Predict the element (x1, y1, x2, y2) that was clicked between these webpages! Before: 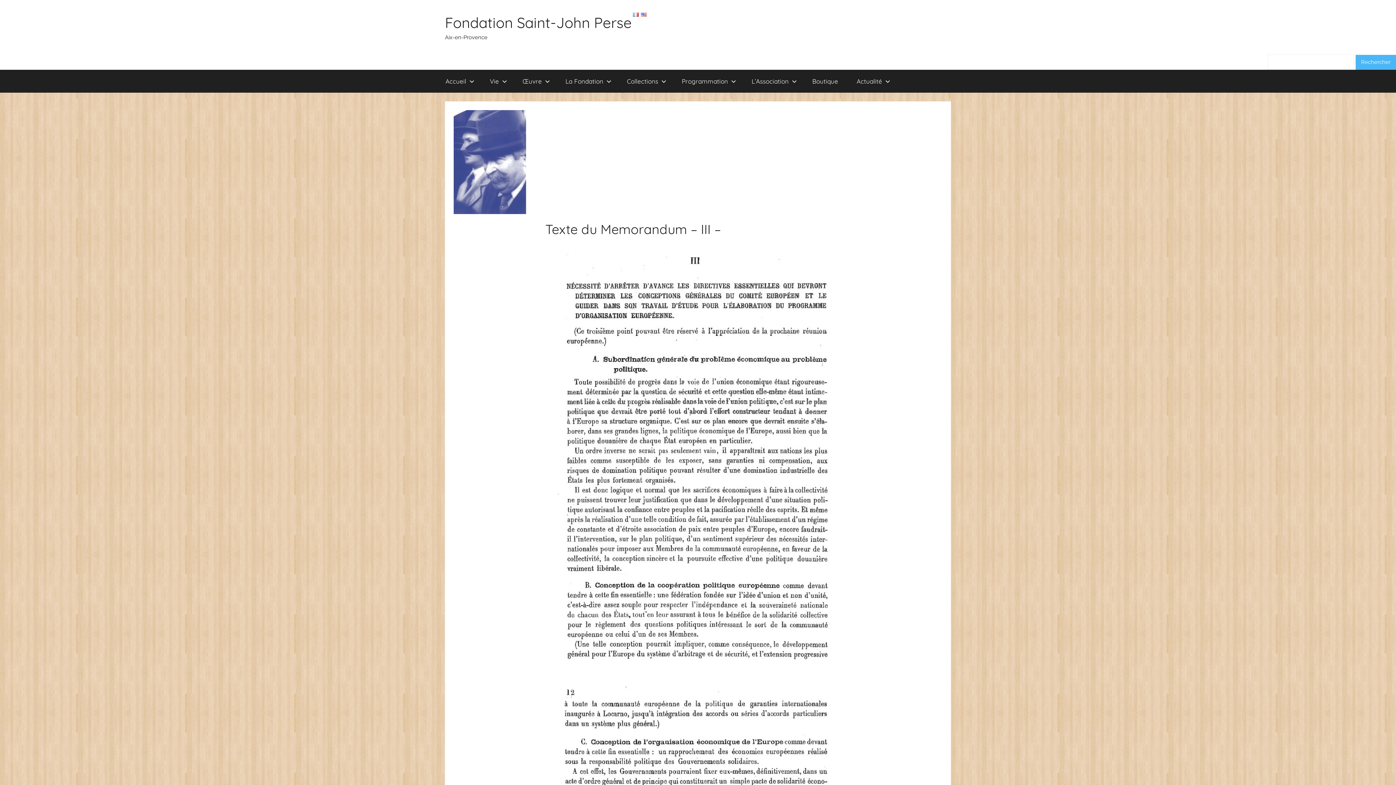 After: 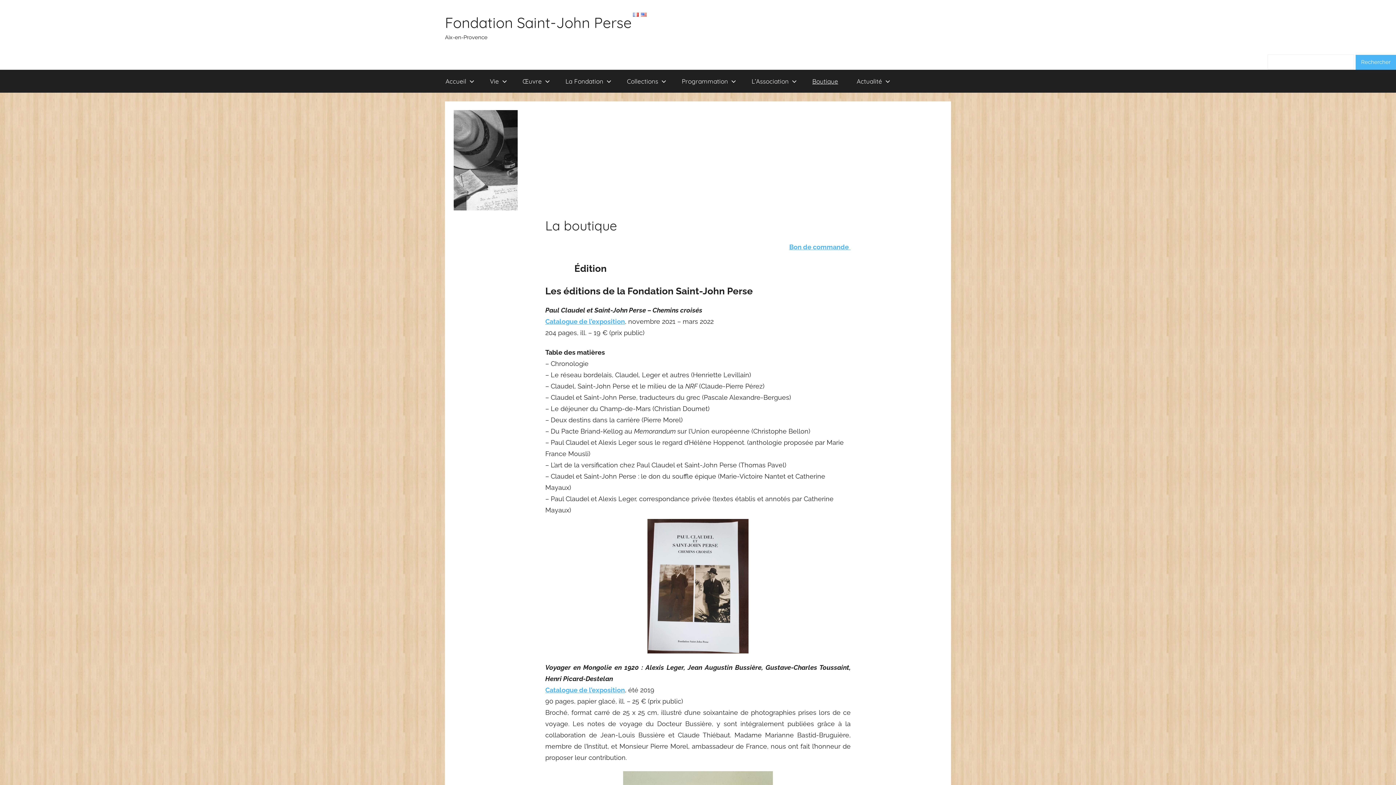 Action: bbox: (803, 69, 847, 92) label: Boutique